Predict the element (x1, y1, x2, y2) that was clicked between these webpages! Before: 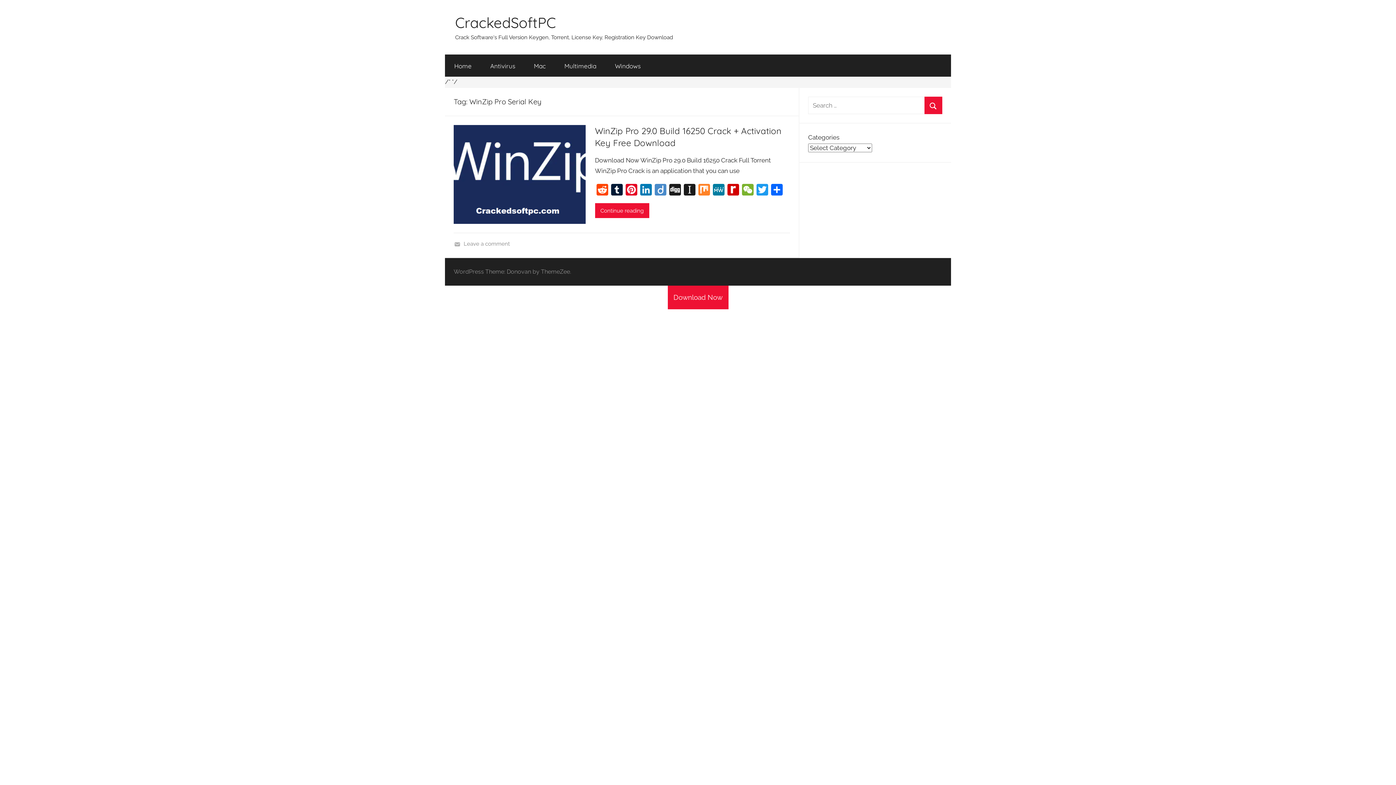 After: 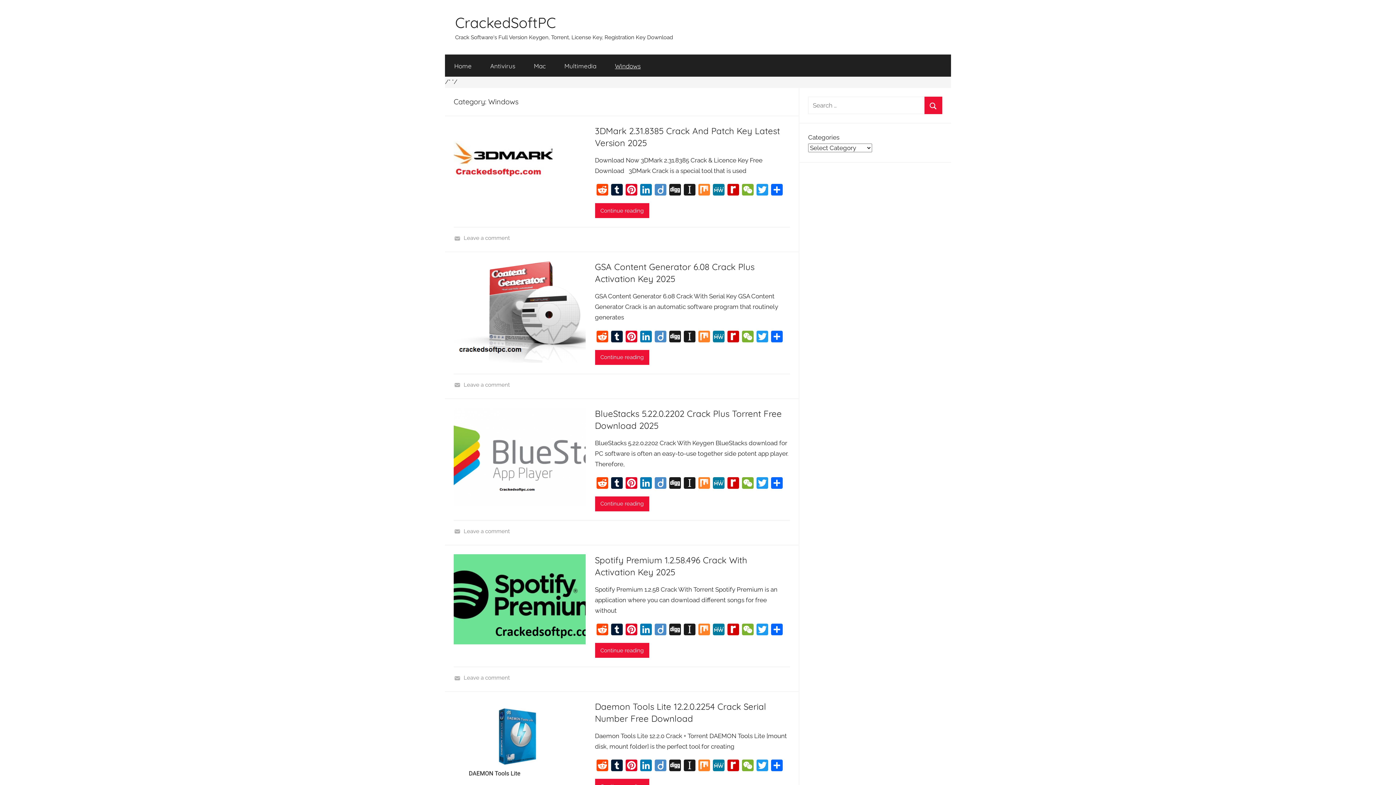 Action: bbox: (605, 54, 650, 77) label: Windows